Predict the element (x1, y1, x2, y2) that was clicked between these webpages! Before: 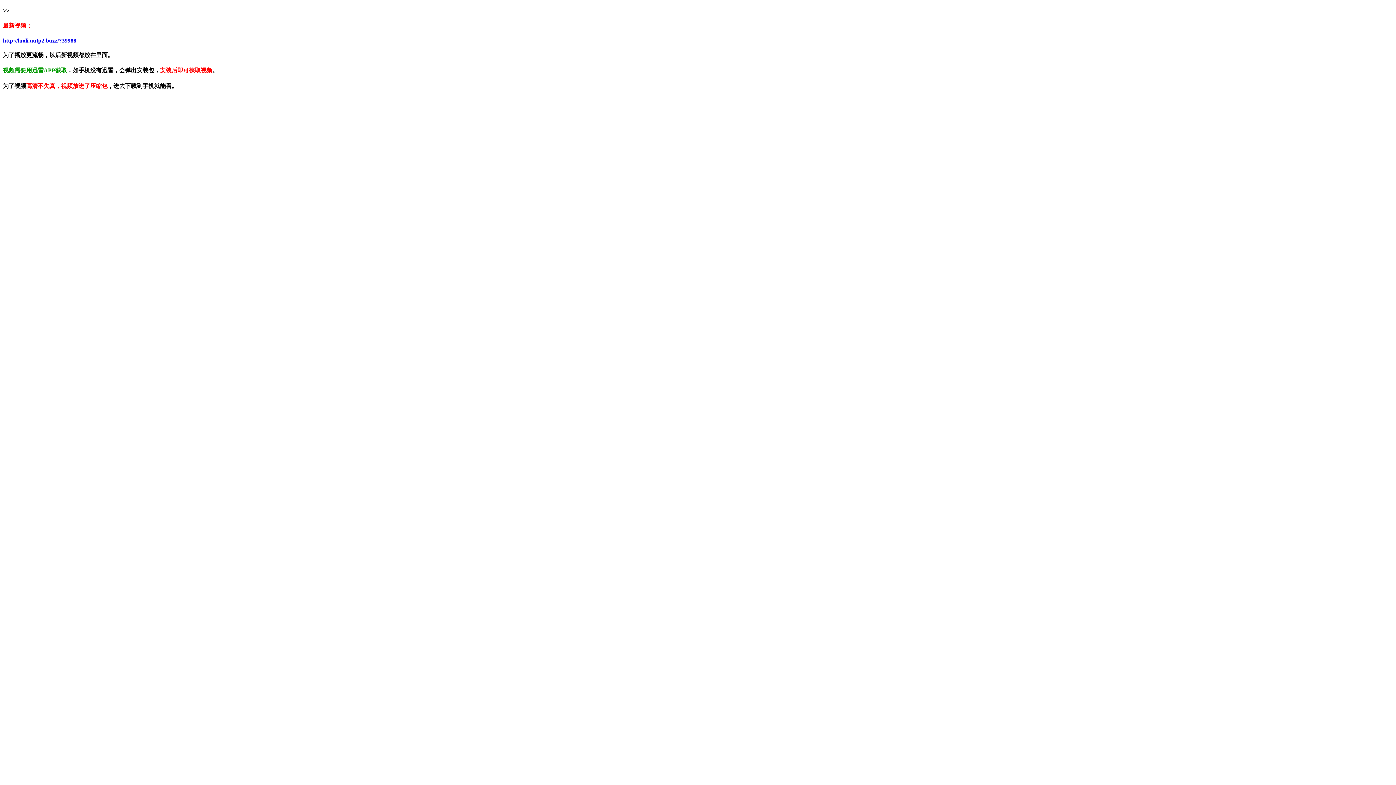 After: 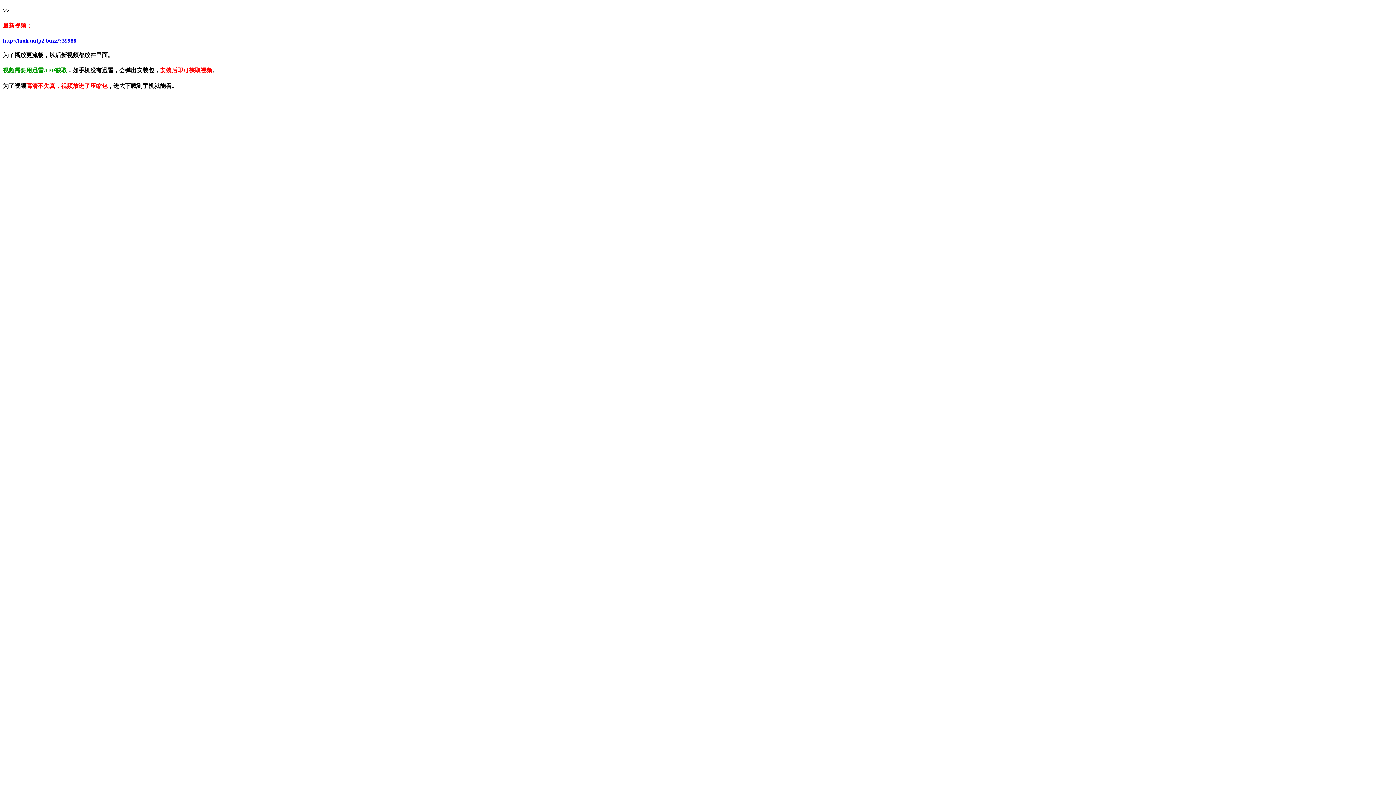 Action: label: http://luoli.uutp2.buzz/?39988 bbox: (2, 37, 76, 43)